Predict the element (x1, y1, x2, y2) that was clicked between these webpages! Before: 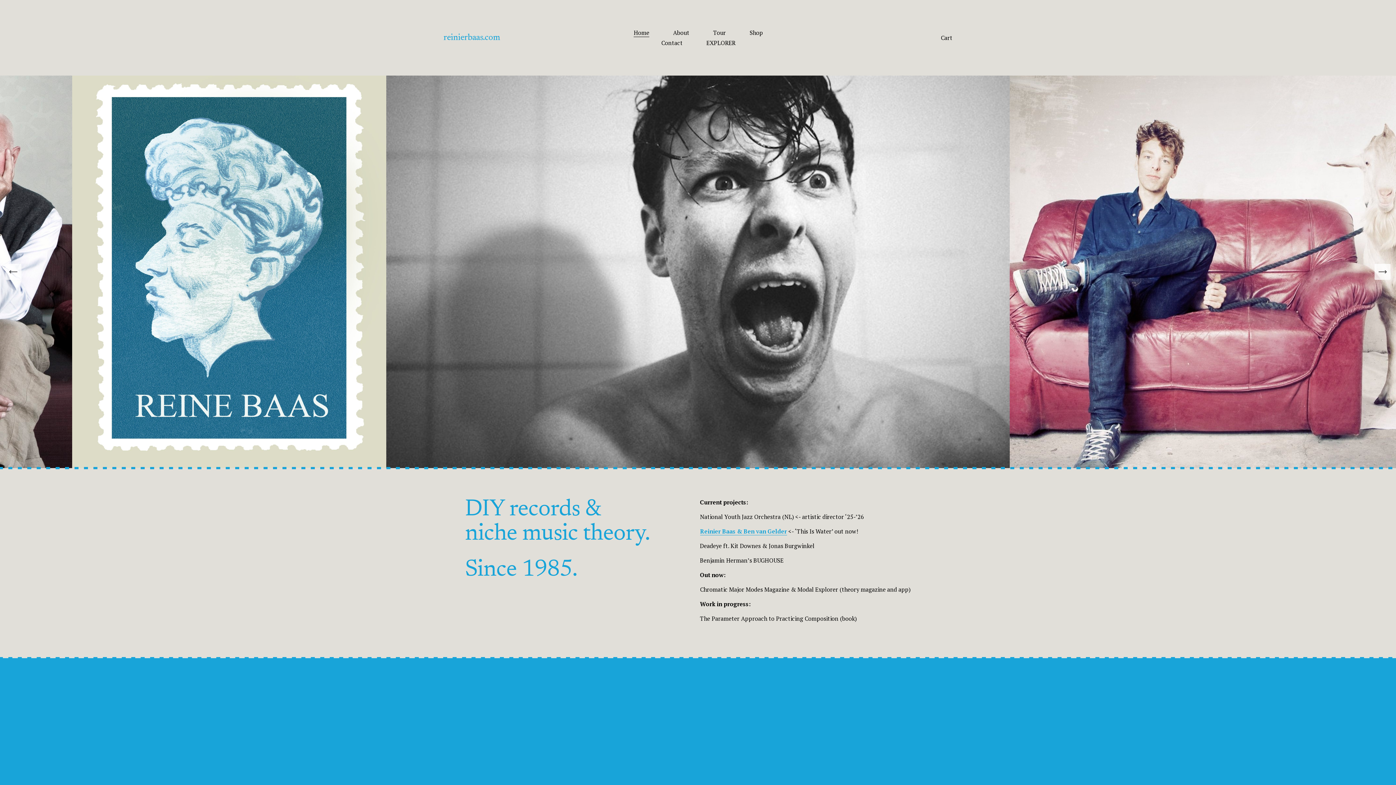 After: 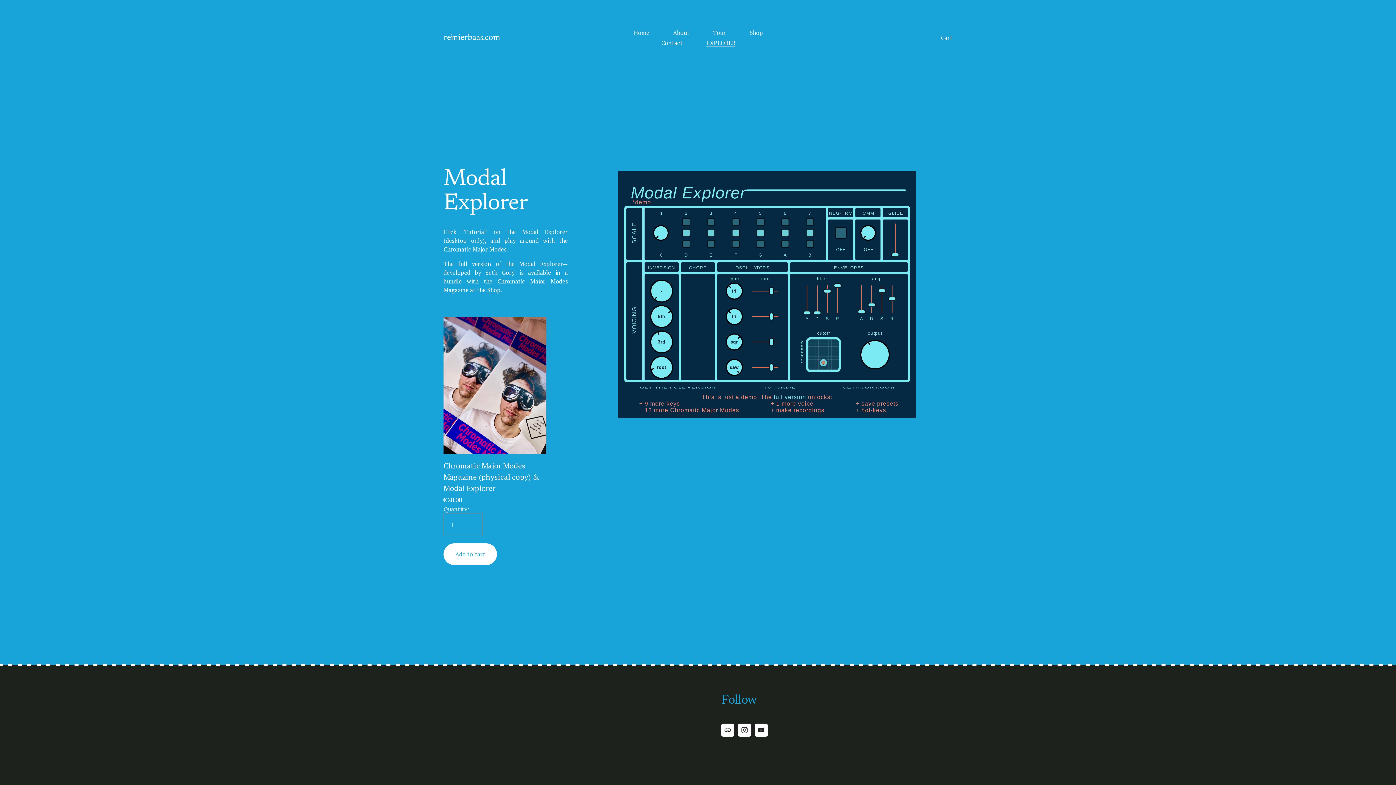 Action: bbox: (706, 37, 735, 47) label: EXPLORER